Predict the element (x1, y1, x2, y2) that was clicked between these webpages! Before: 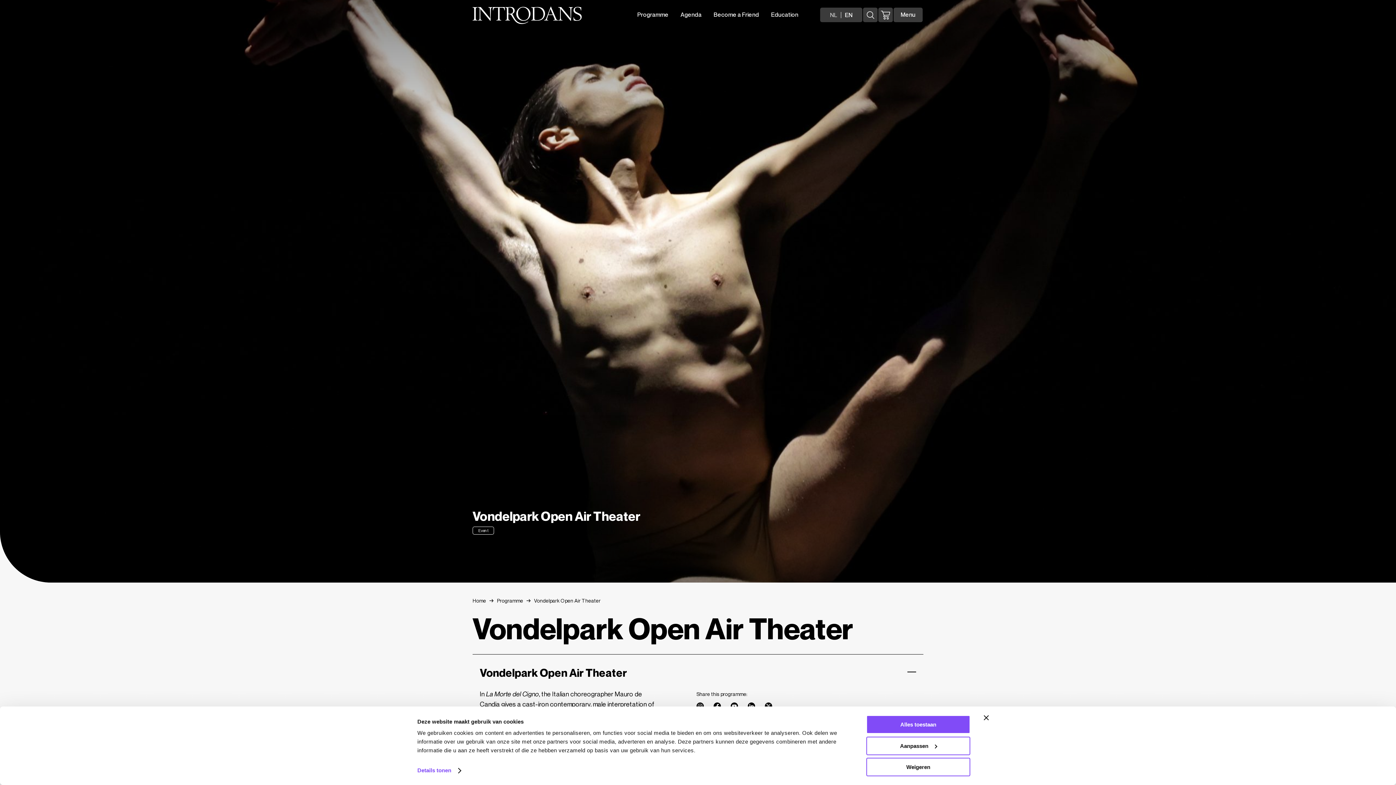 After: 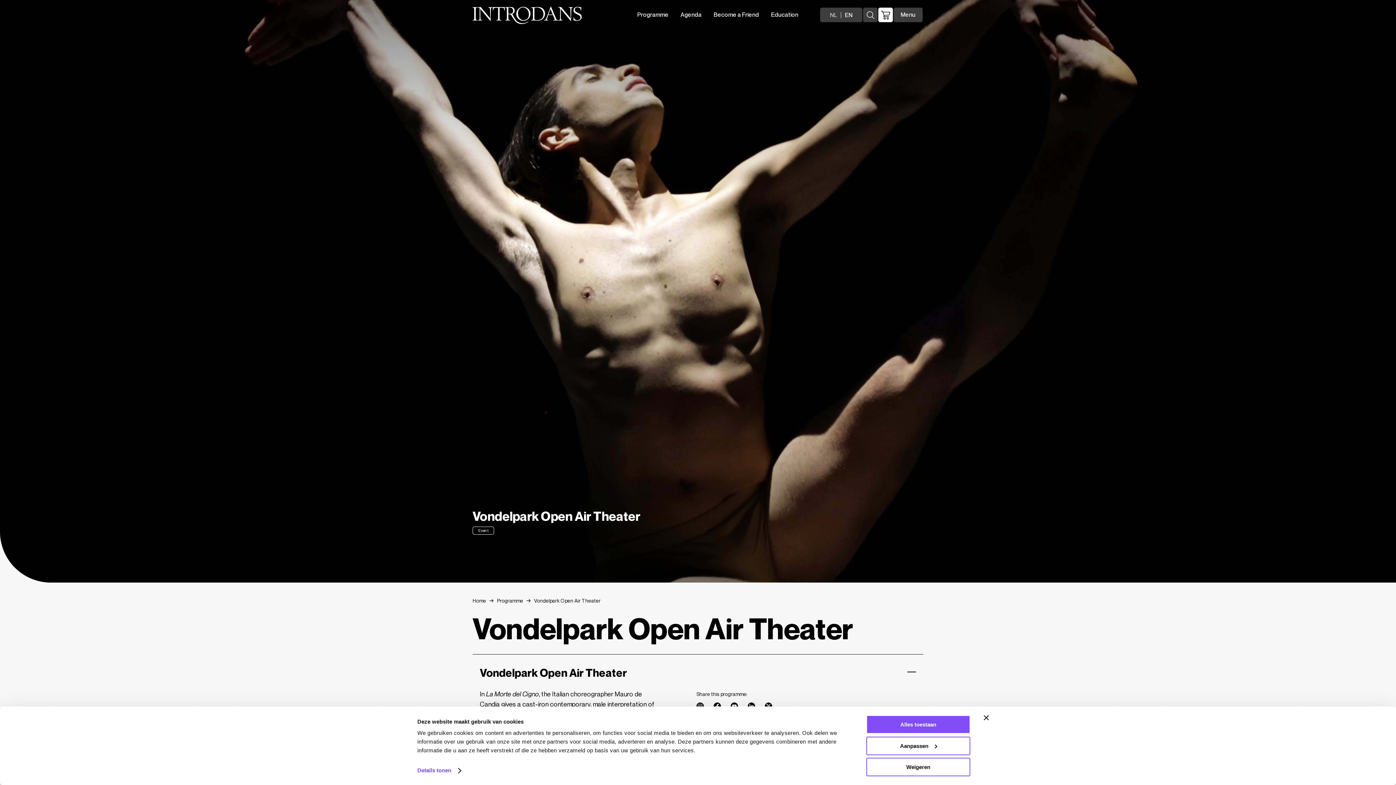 Action: bbox: (878, 7, 893, 22)